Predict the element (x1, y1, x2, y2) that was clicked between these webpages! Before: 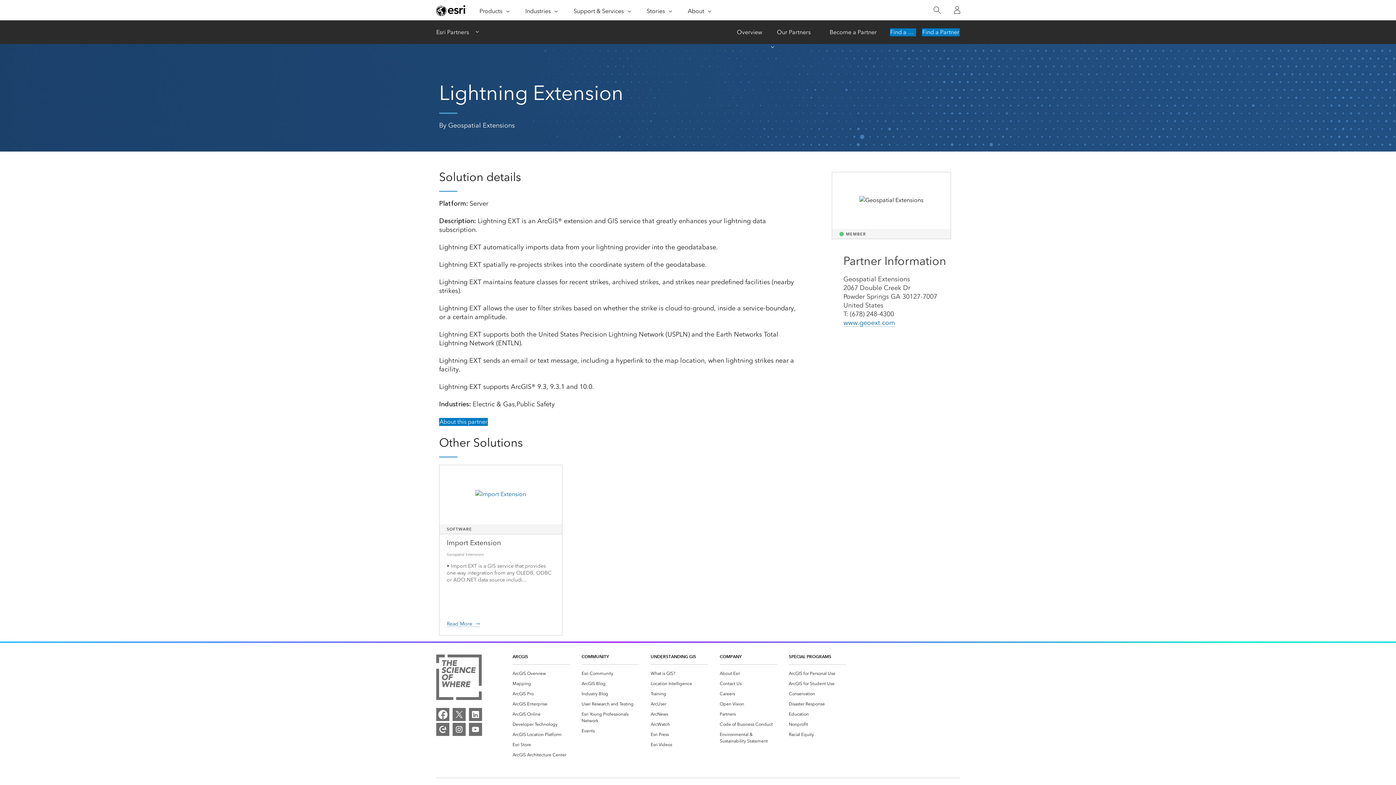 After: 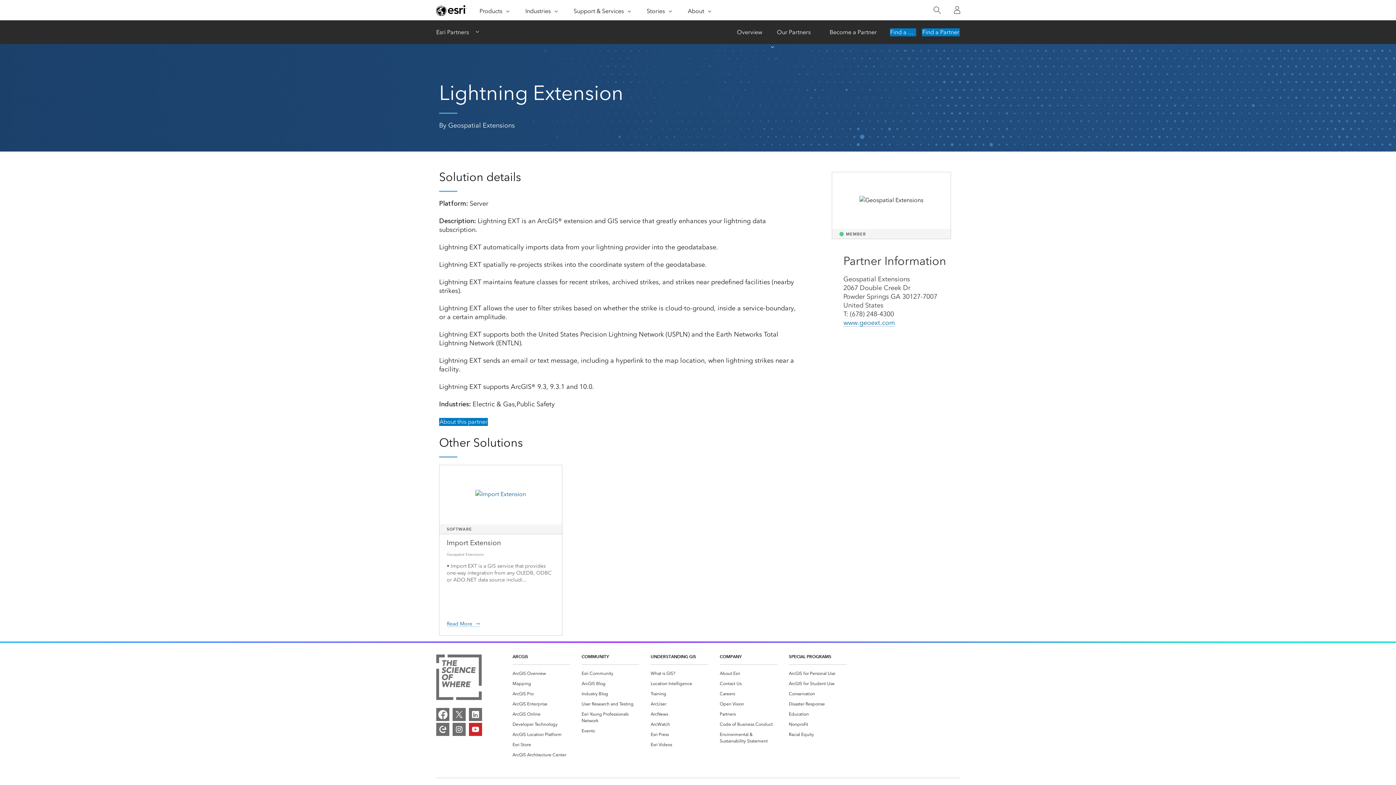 Action: label: YouTube bbox: (469, 723, 482, 736)